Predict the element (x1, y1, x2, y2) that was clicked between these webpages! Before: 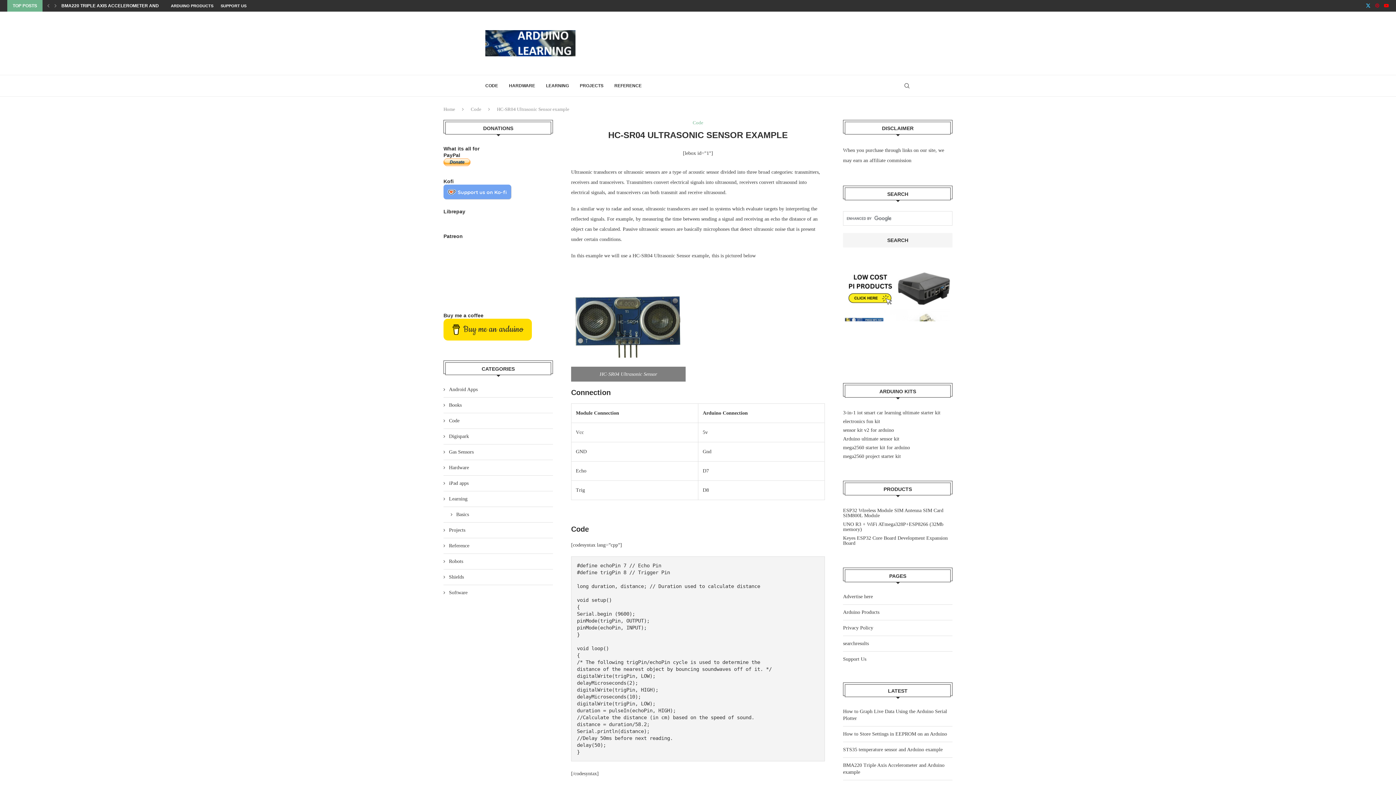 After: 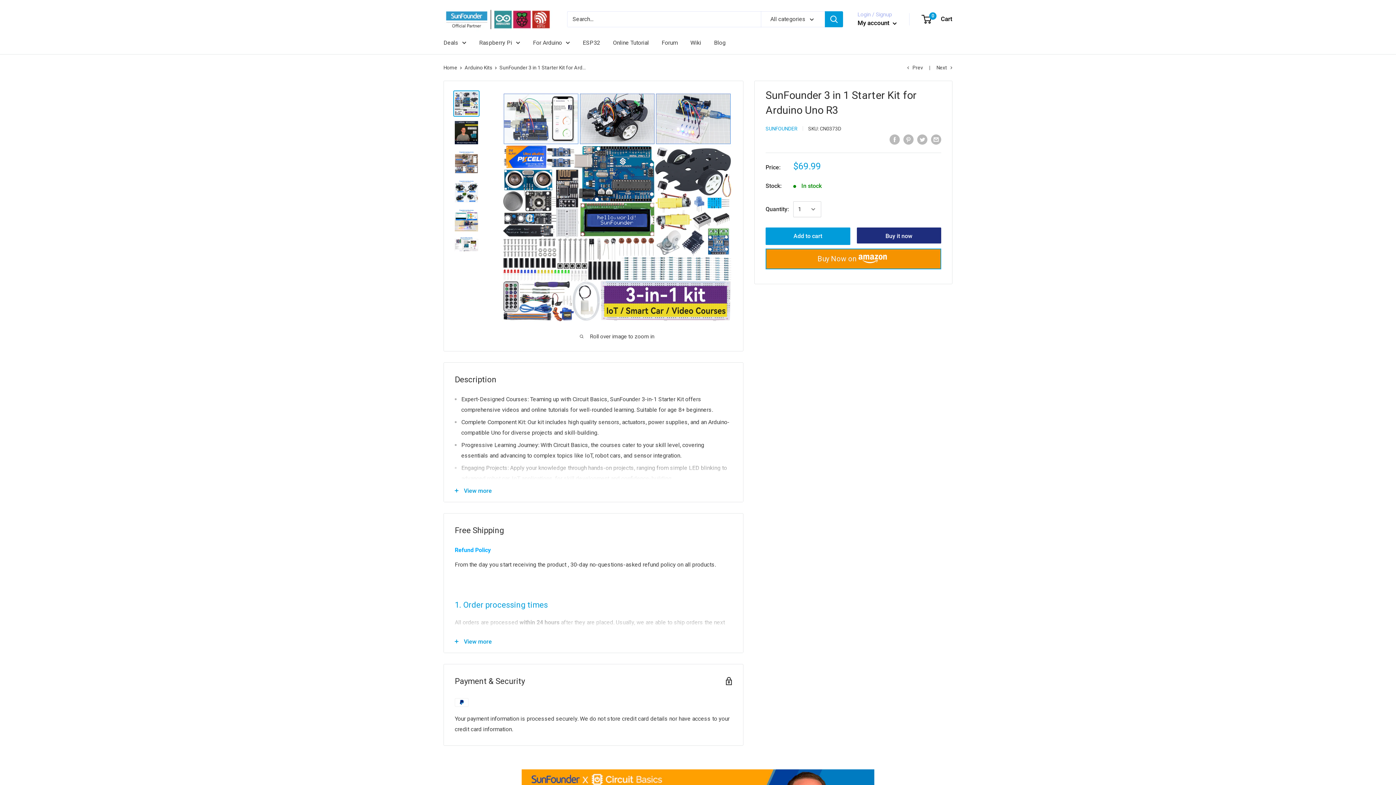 Action: bbox: (843, 410, 940, 415) label: 3-in-1 iot smart car learning ultimate starter kit